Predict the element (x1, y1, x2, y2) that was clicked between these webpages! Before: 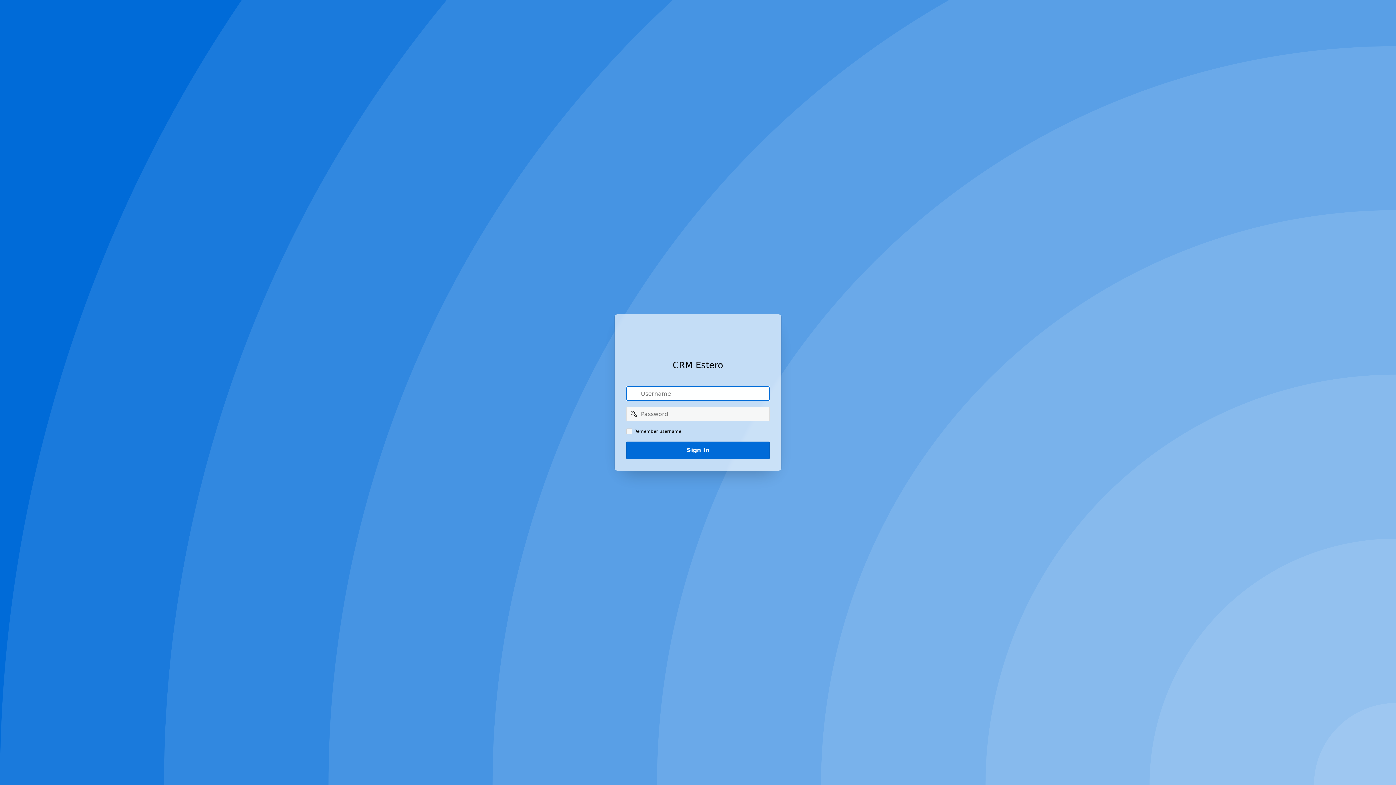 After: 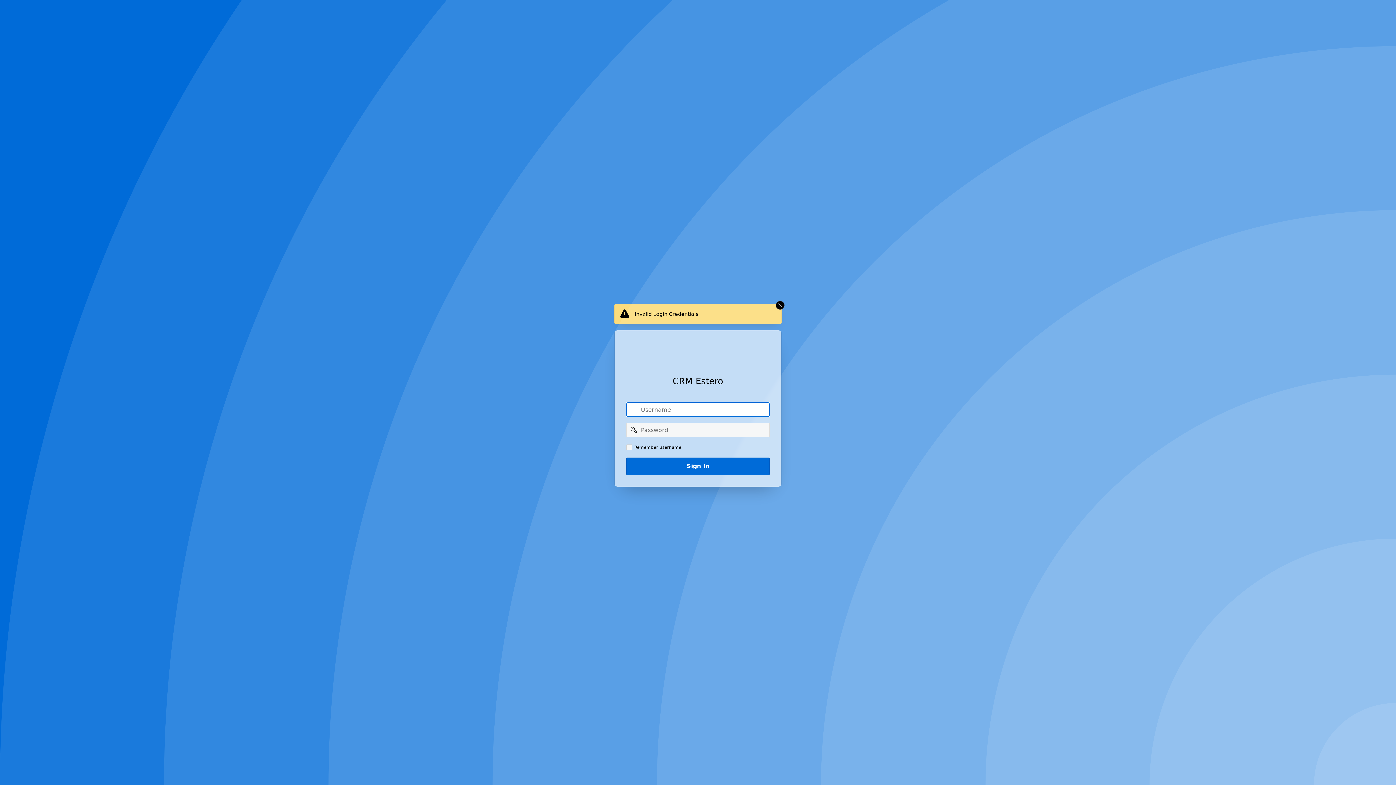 Action: bbox: (626, 441, 769, 459) label: Sign In